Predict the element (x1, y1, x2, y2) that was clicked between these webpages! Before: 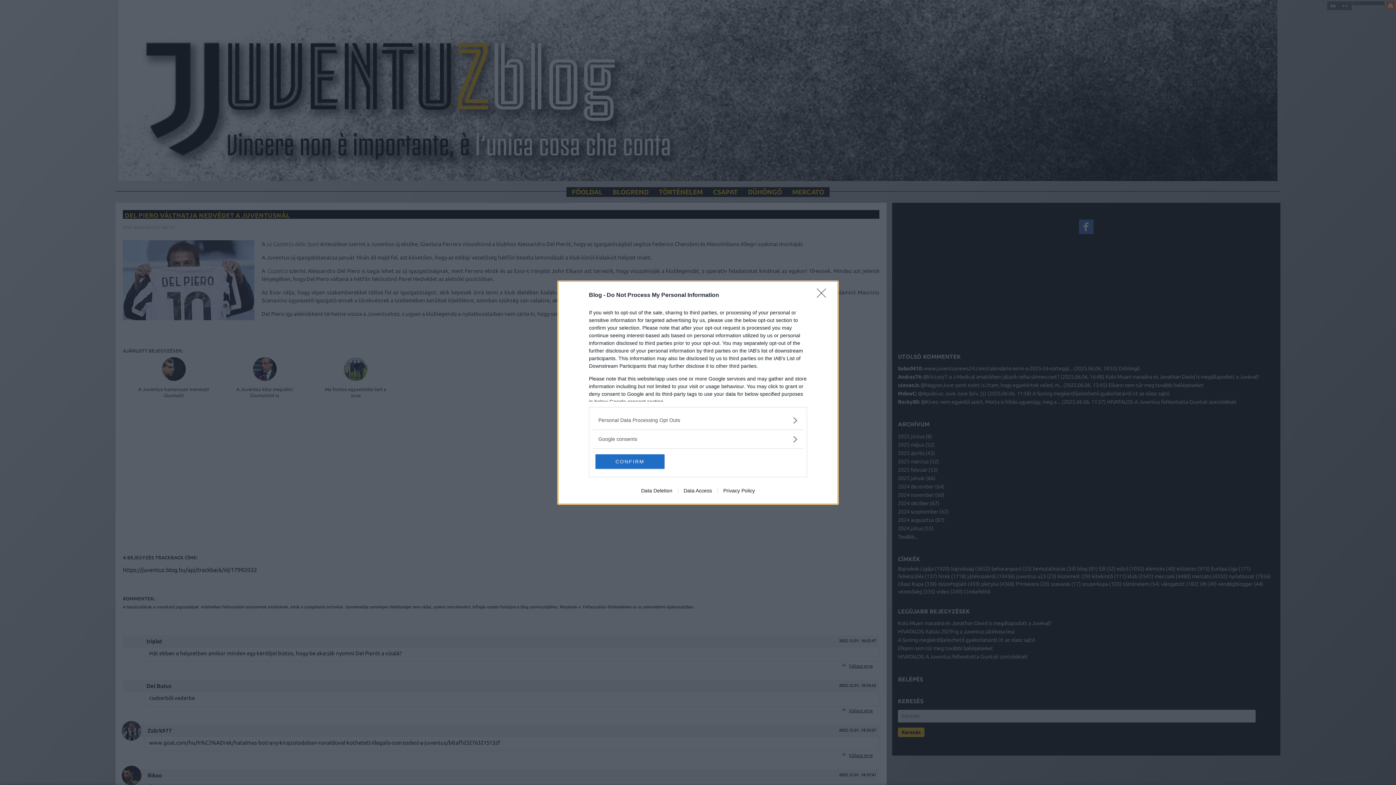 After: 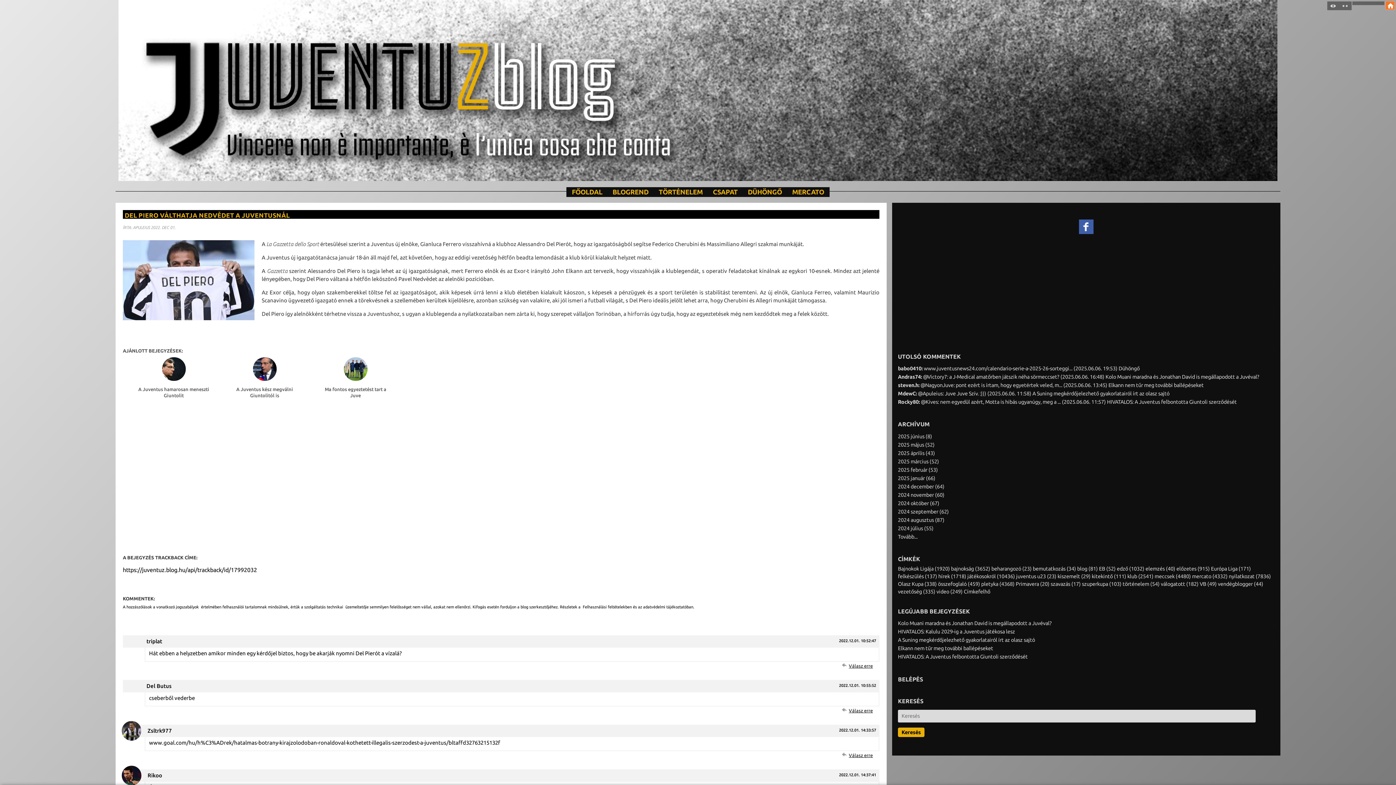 Action: label: CONFIRM bbox: (595, 454, 664, 468)